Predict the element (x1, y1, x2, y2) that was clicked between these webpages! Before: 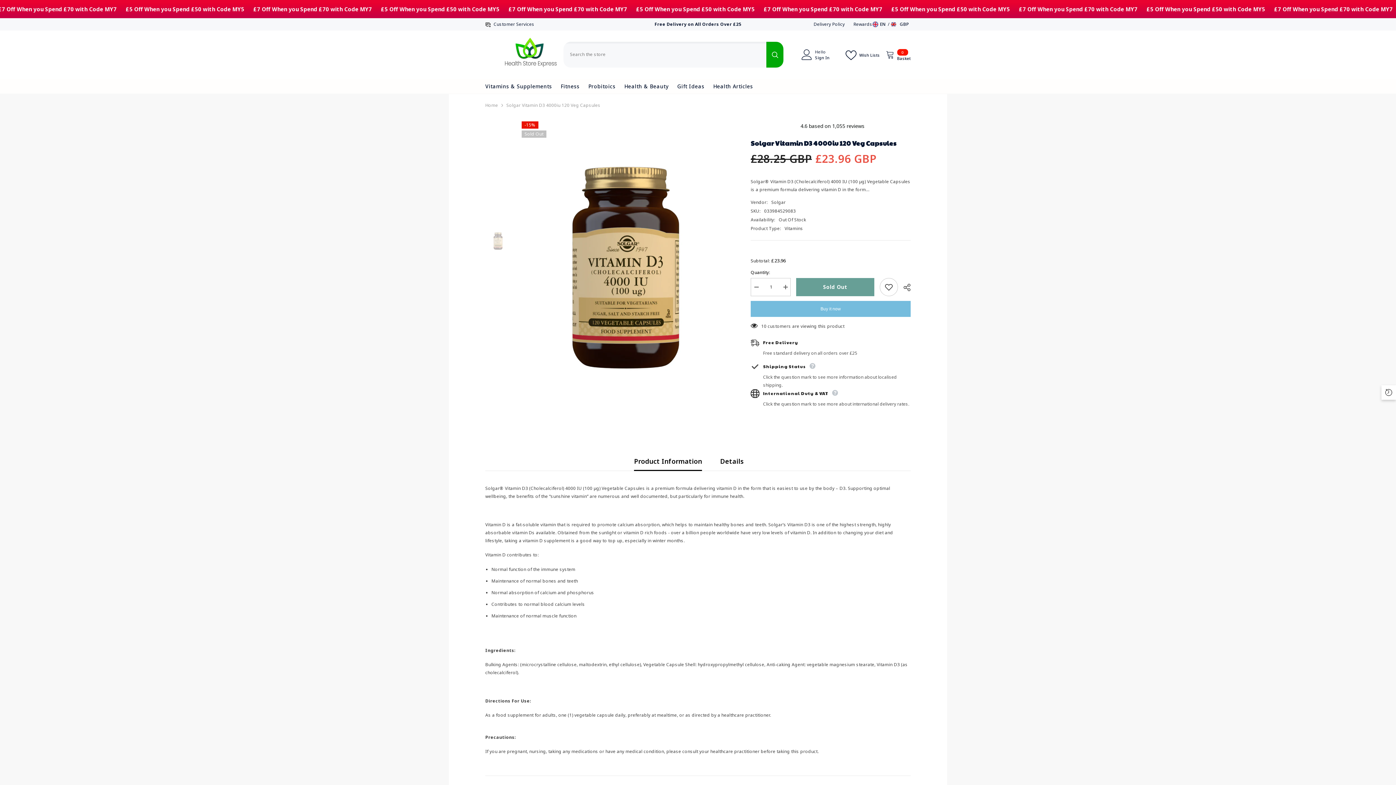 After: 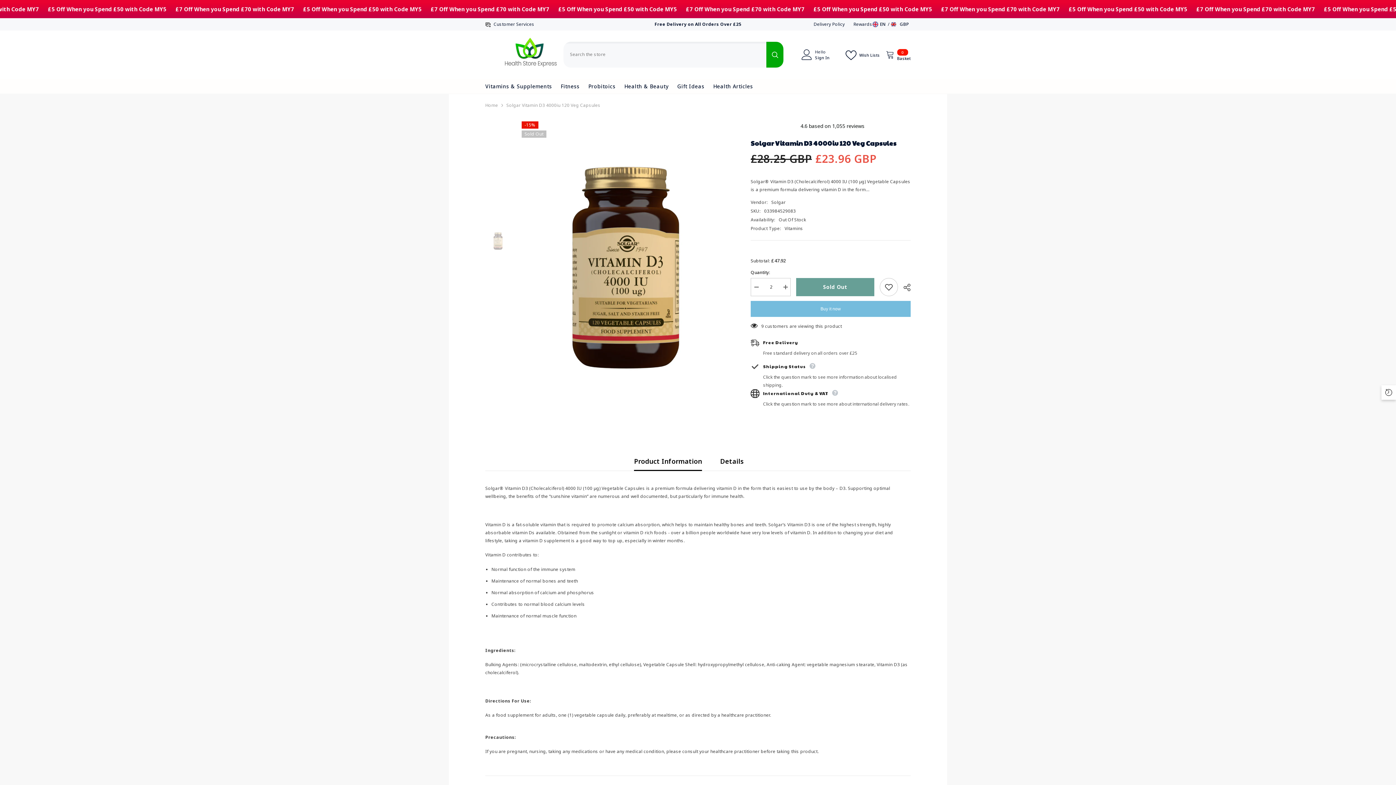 Action: bbox: (780, 278, 790, 296) label: Increase quantity for Solgar Vitamin D3 4000iu 120 veg capsules